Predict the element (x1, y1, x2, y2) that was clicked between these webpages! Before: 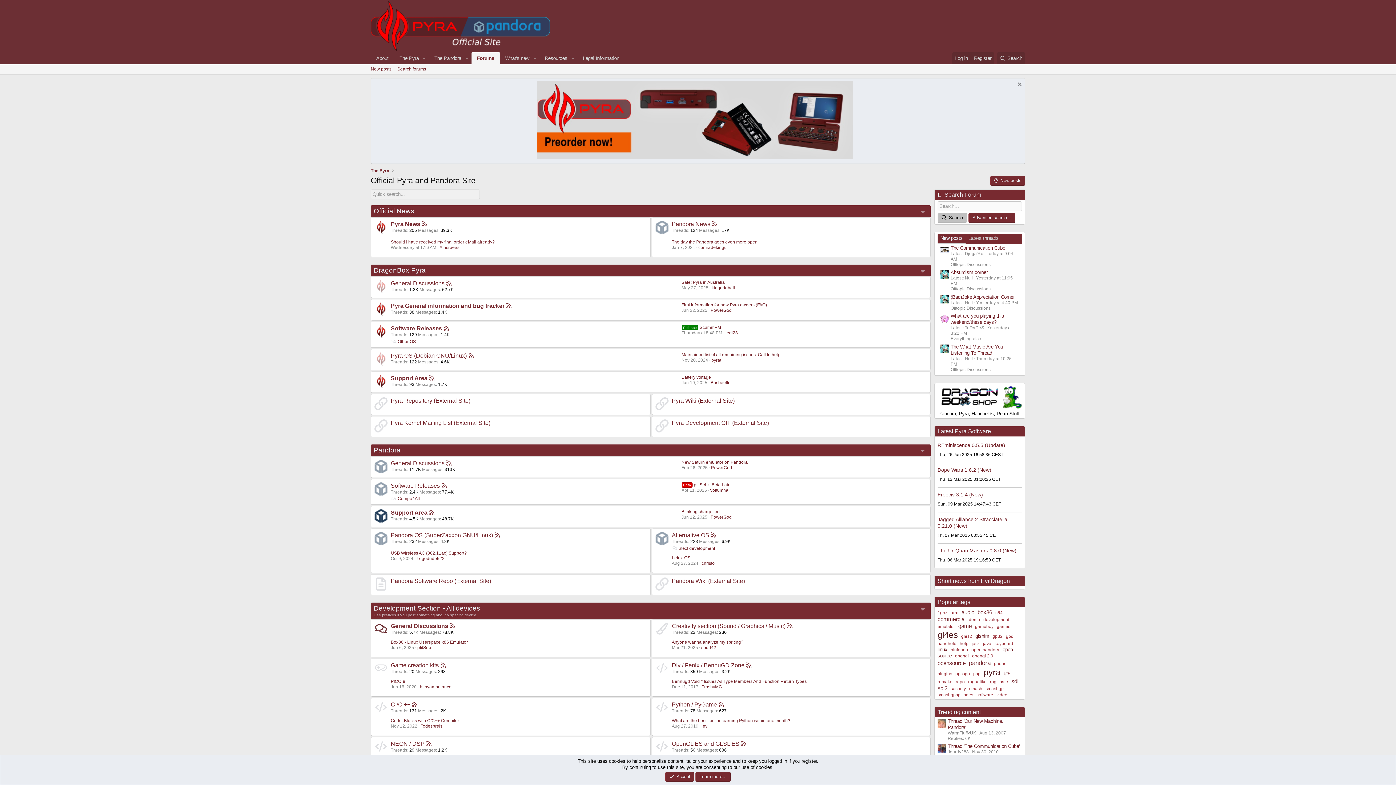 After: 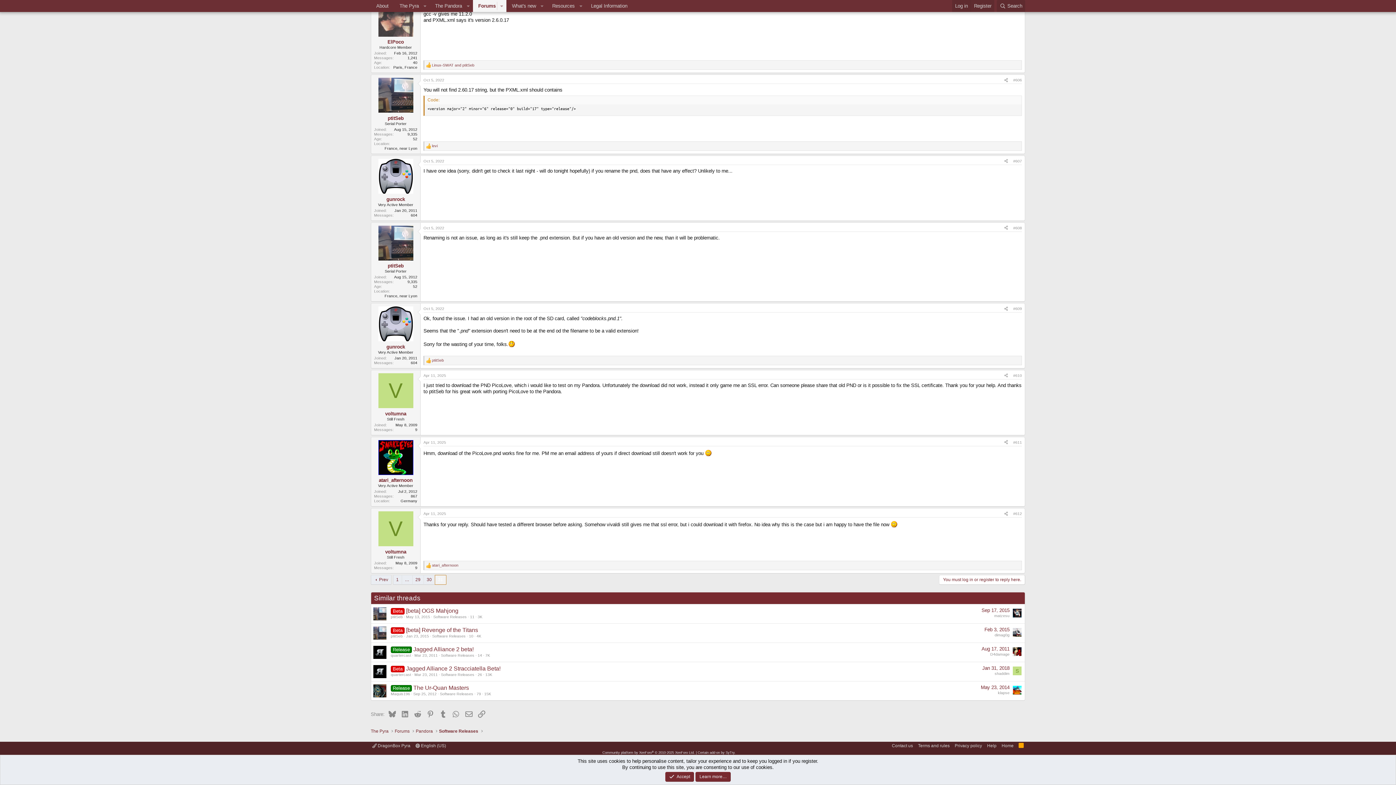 Action: label: Beta ptitSeb's Beta Lair bbox: (681, 482, 729, 487)